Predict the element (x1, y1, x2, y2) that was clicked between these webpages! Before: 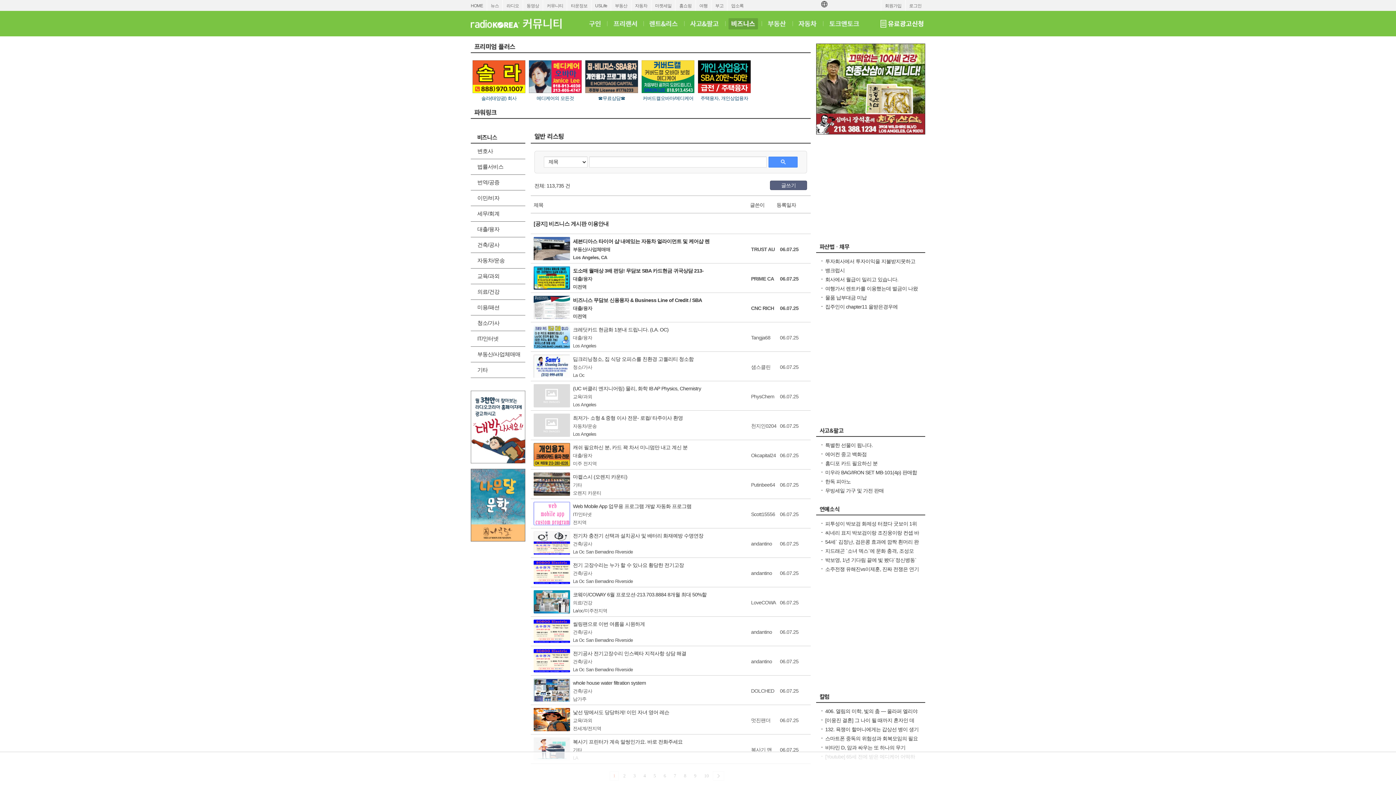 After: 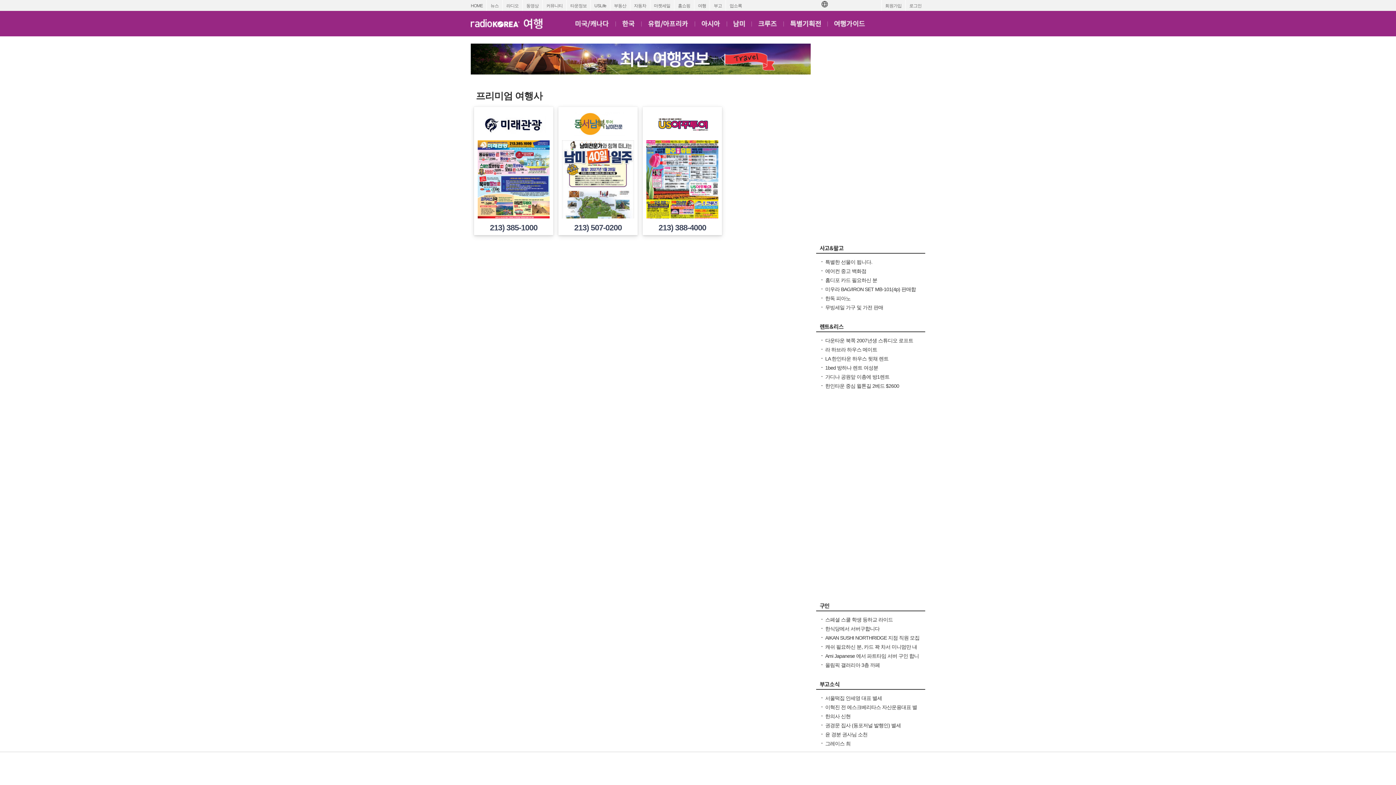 Action: label: 여행 bbox: (695, 0, 711, 11)